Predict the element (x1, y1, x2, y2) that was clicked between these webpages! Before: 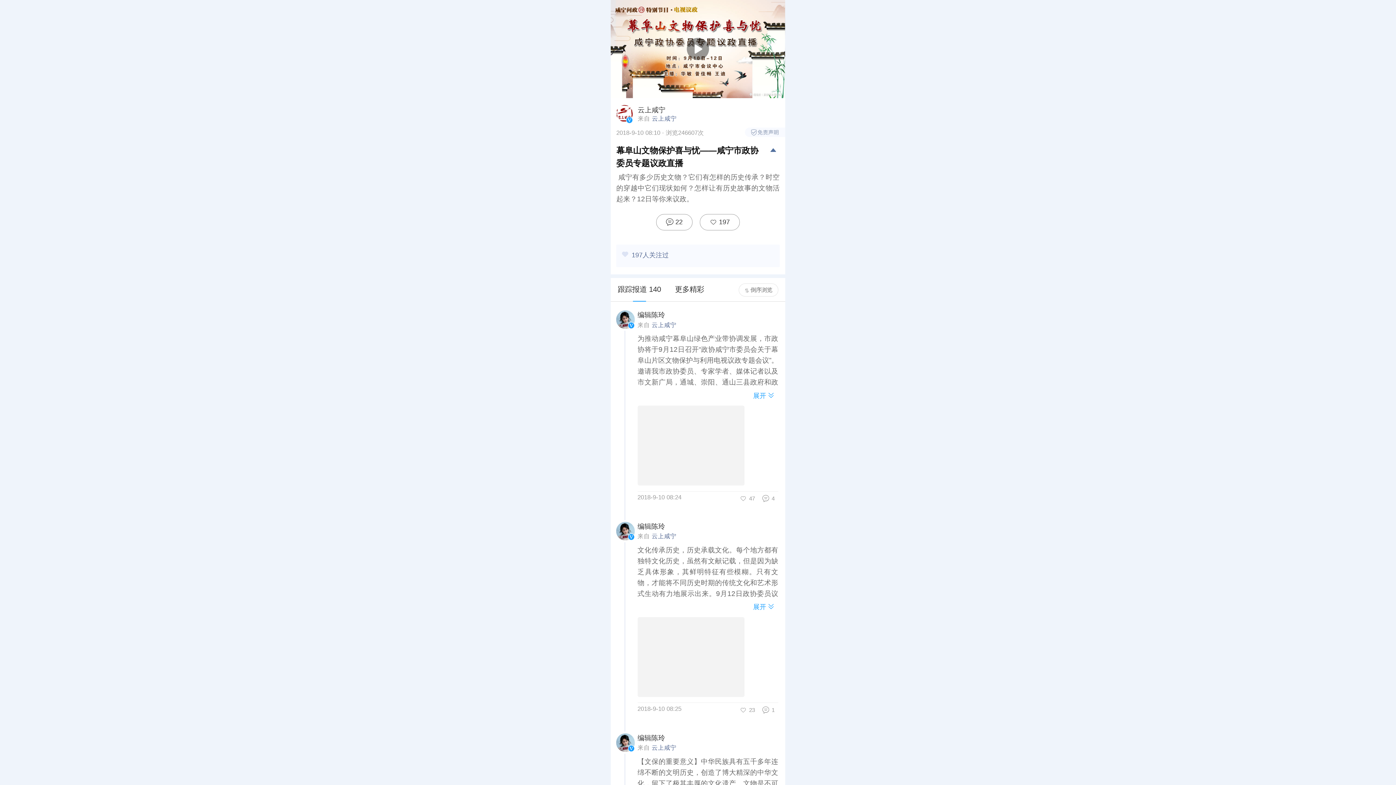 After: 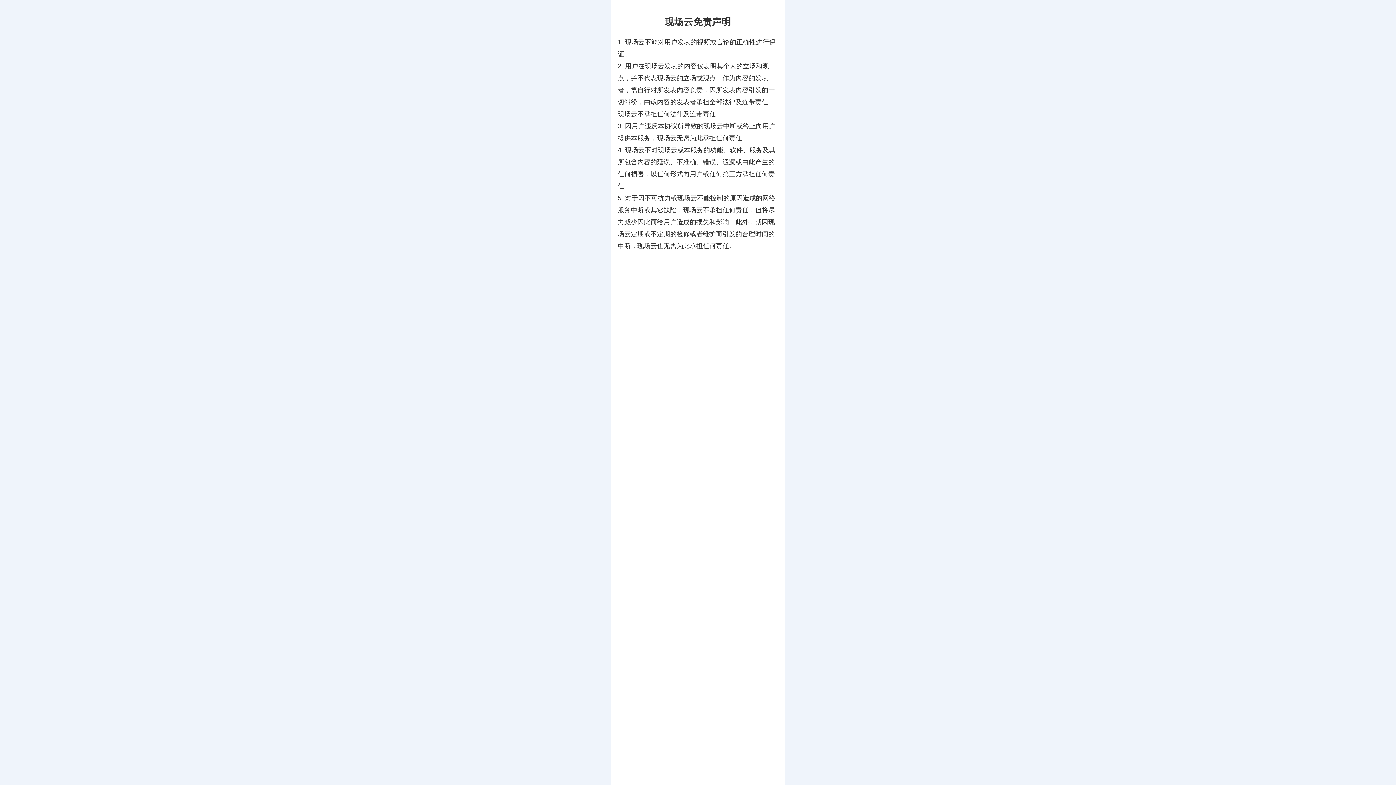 Action: bbox: (743, 29, 785, 39)